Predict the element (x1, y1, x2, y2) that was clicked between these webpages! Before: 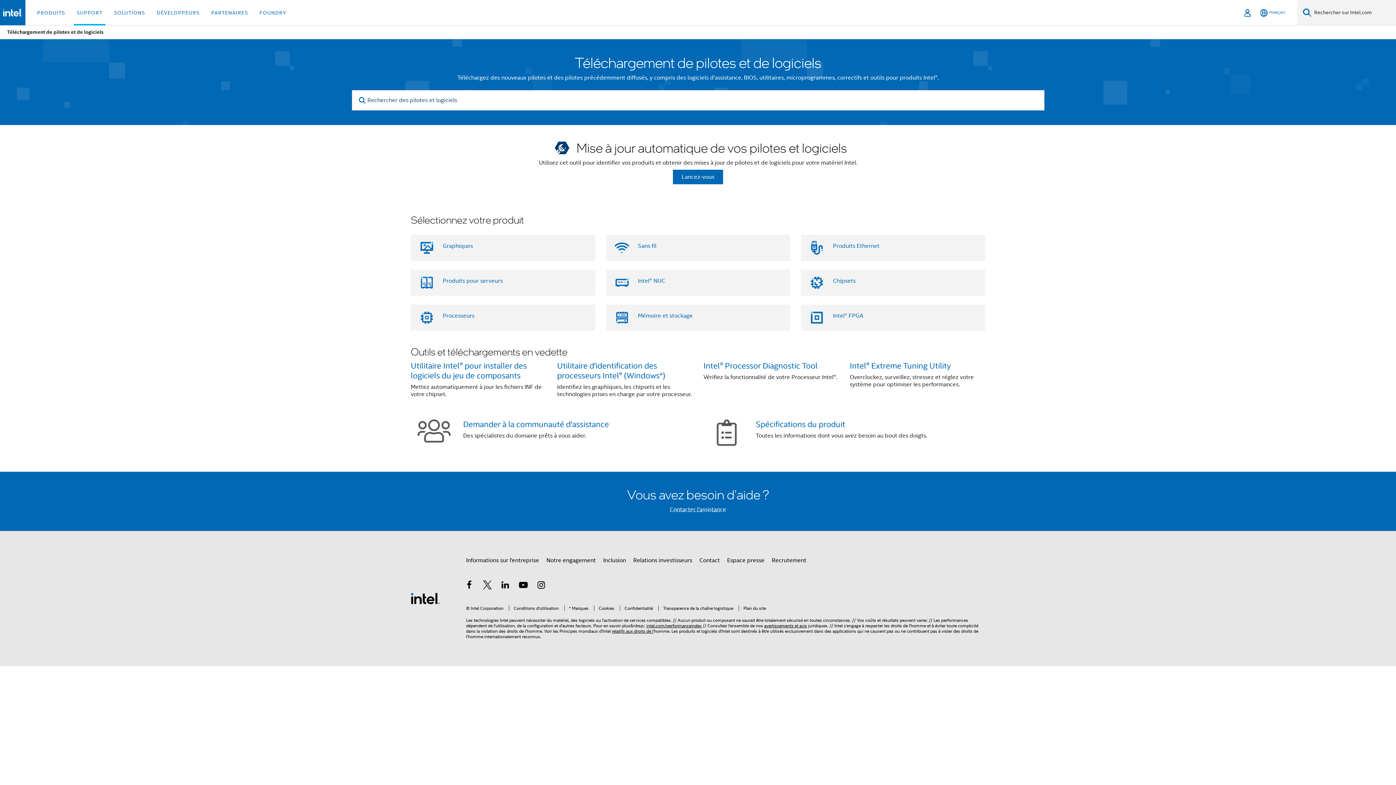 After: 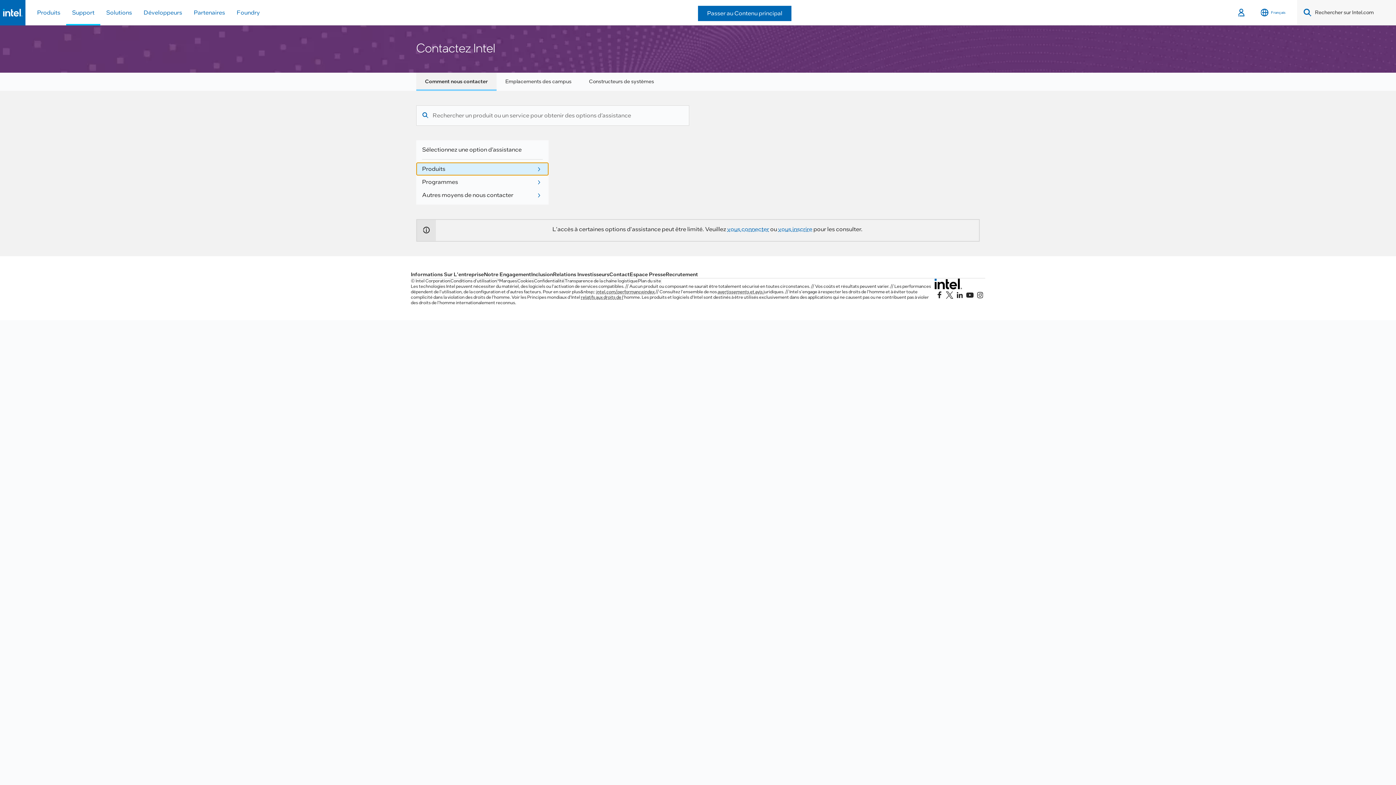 Action: label: Contacter l'assistance bbox: (670, 506, 726, 513)